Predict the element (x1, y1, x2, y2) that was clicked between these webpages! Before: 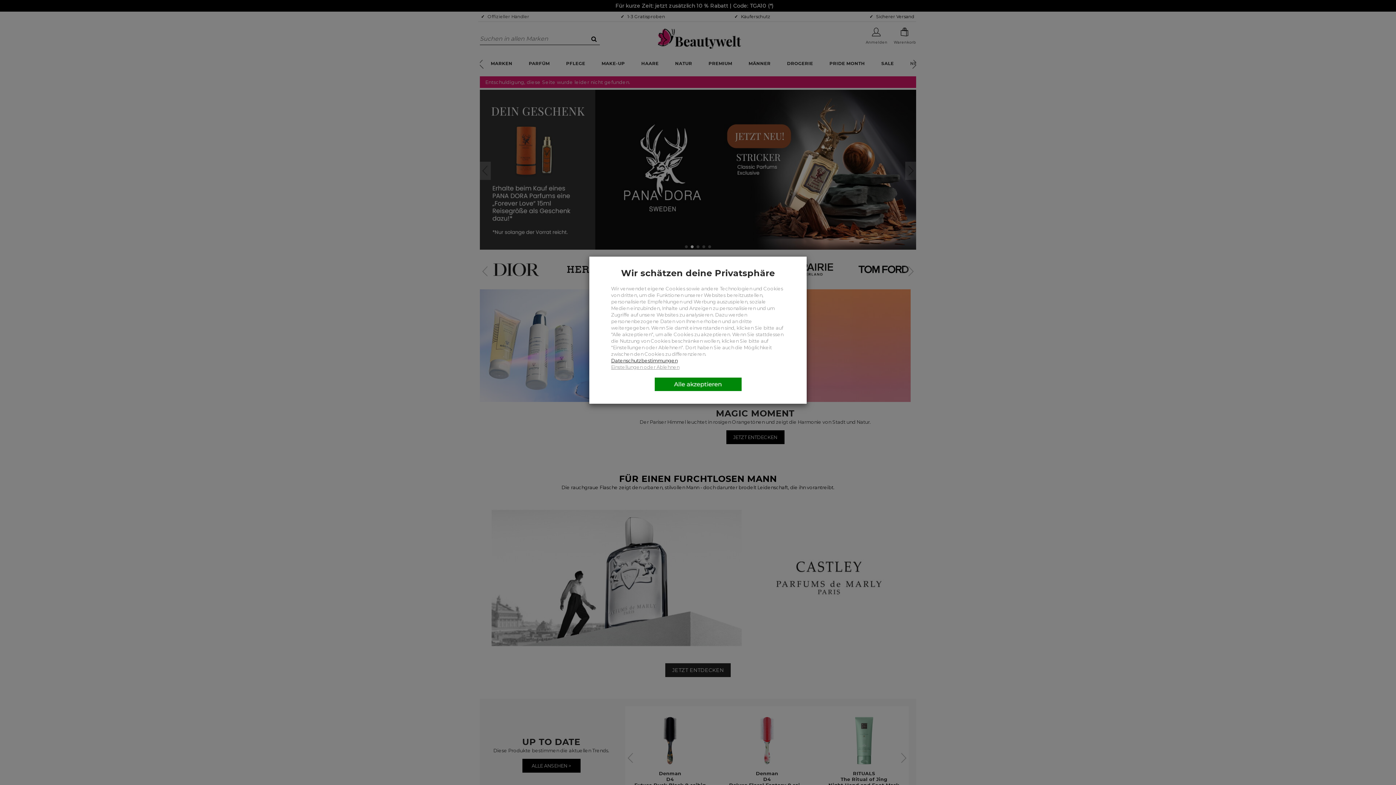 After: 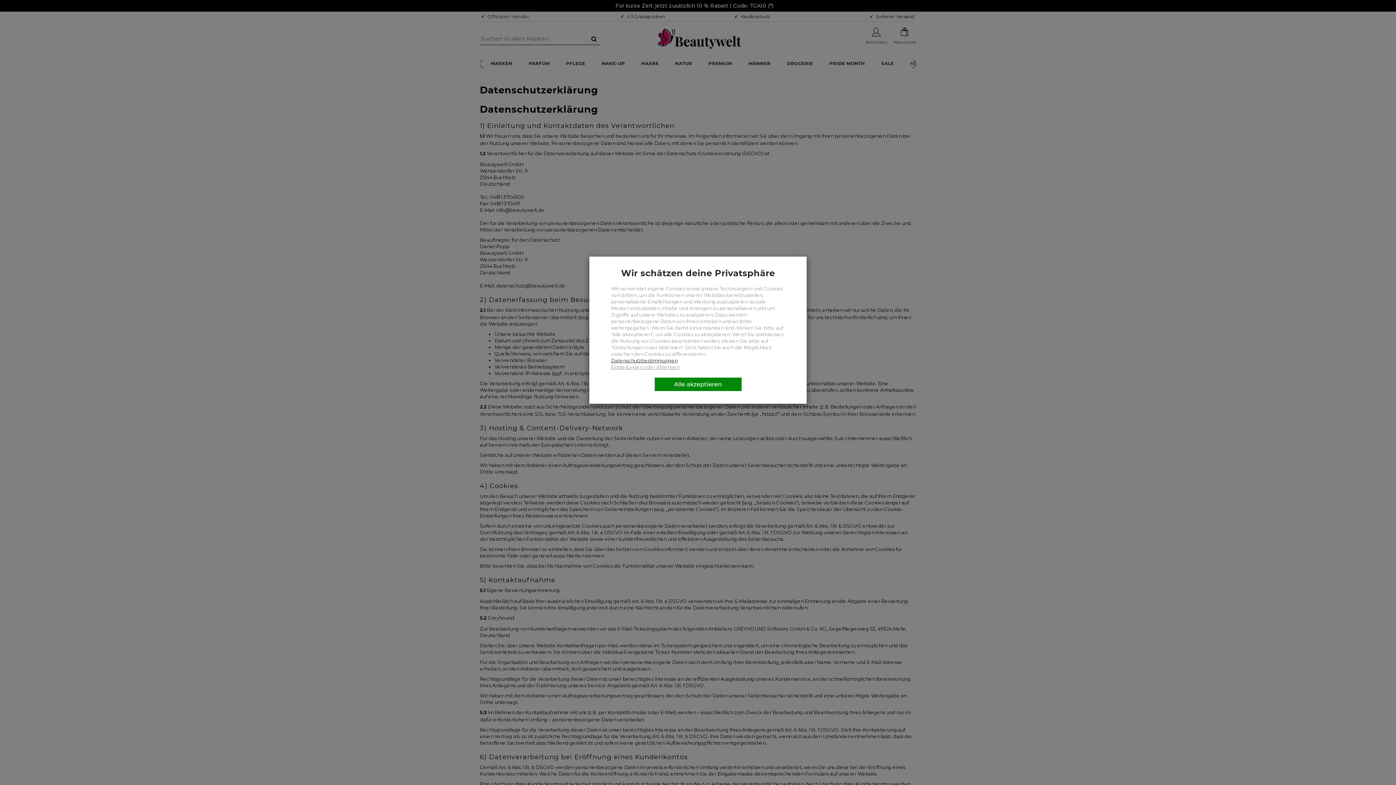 Action: label: Datenschutzbestimmungen bbox: (611, 357, 677, 363)